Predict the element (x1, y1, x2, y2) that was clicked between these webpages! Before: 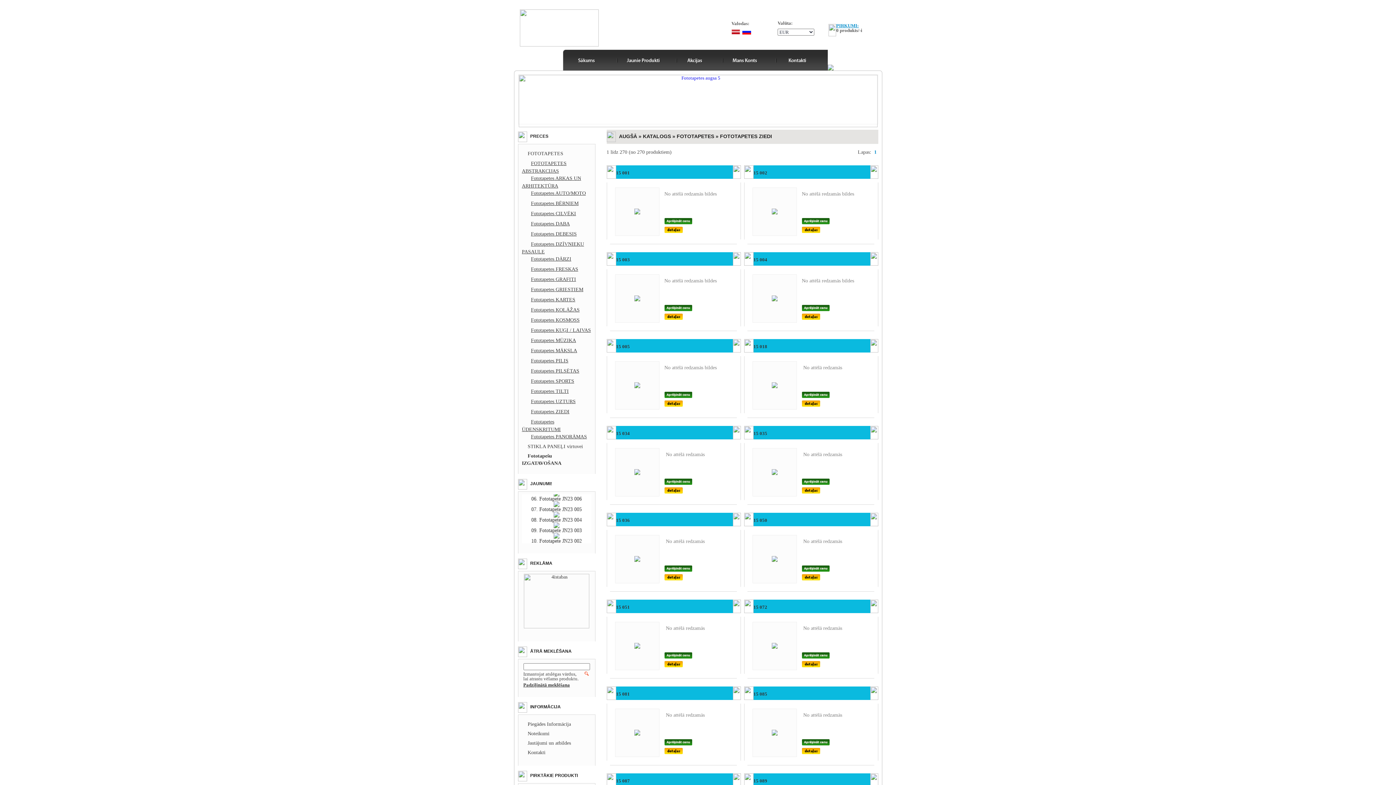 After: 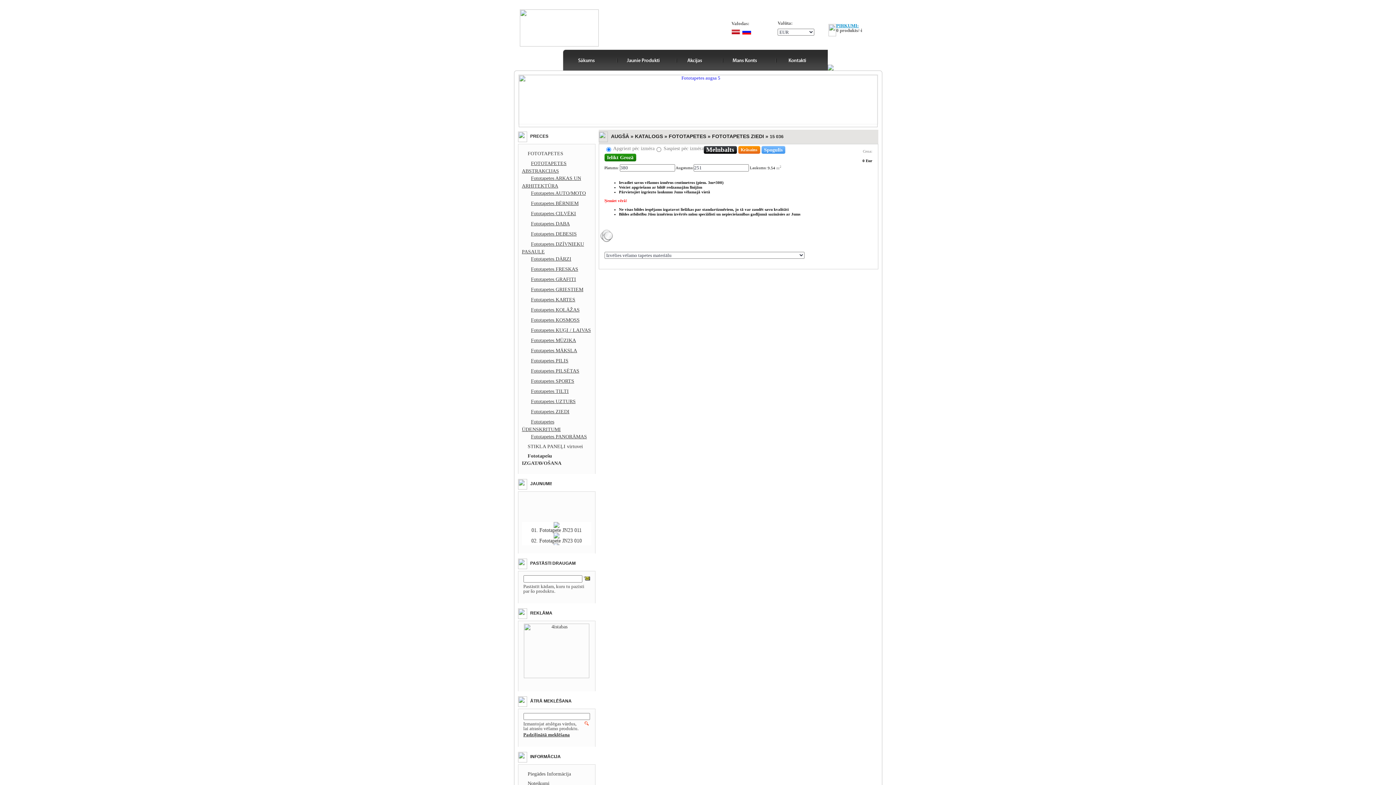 Action: bbox: (664, 567, 692, 573)